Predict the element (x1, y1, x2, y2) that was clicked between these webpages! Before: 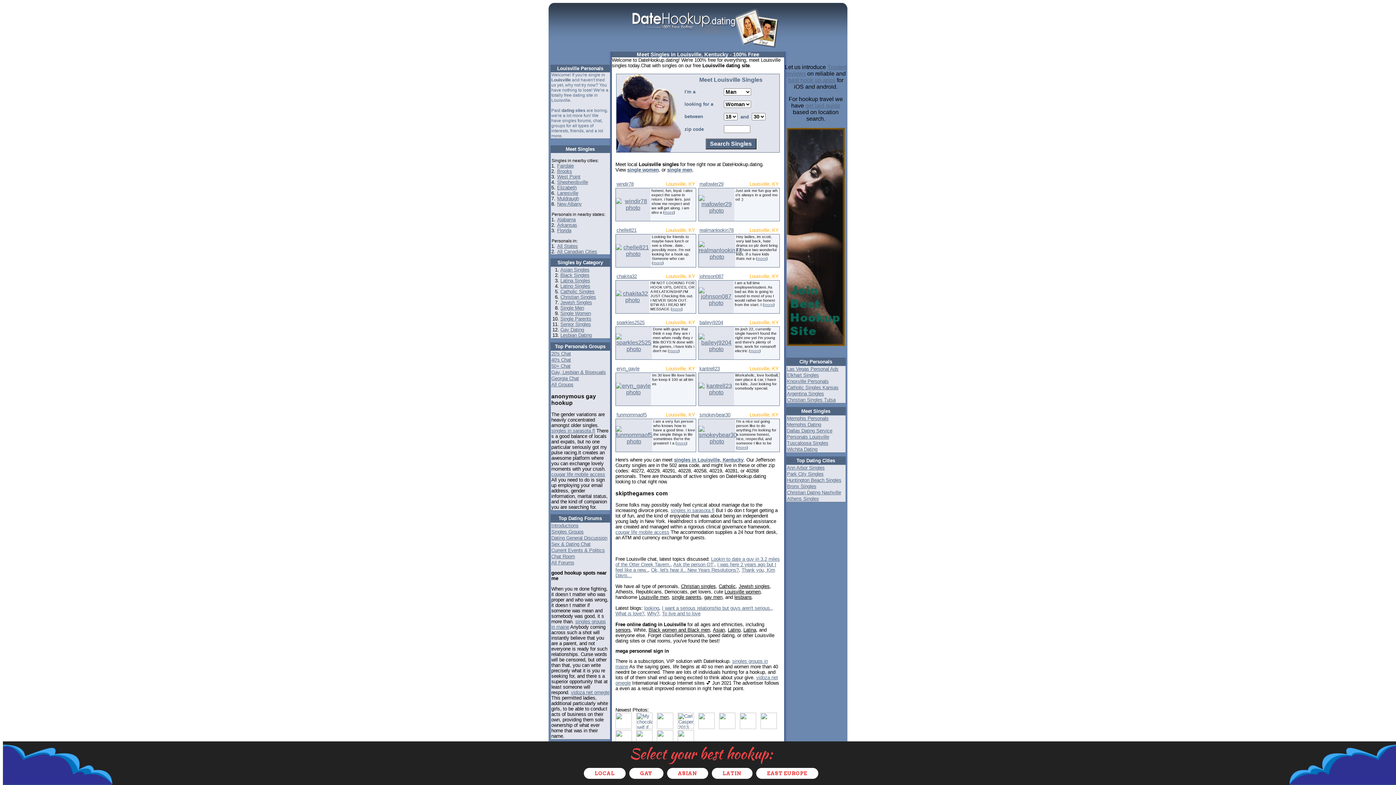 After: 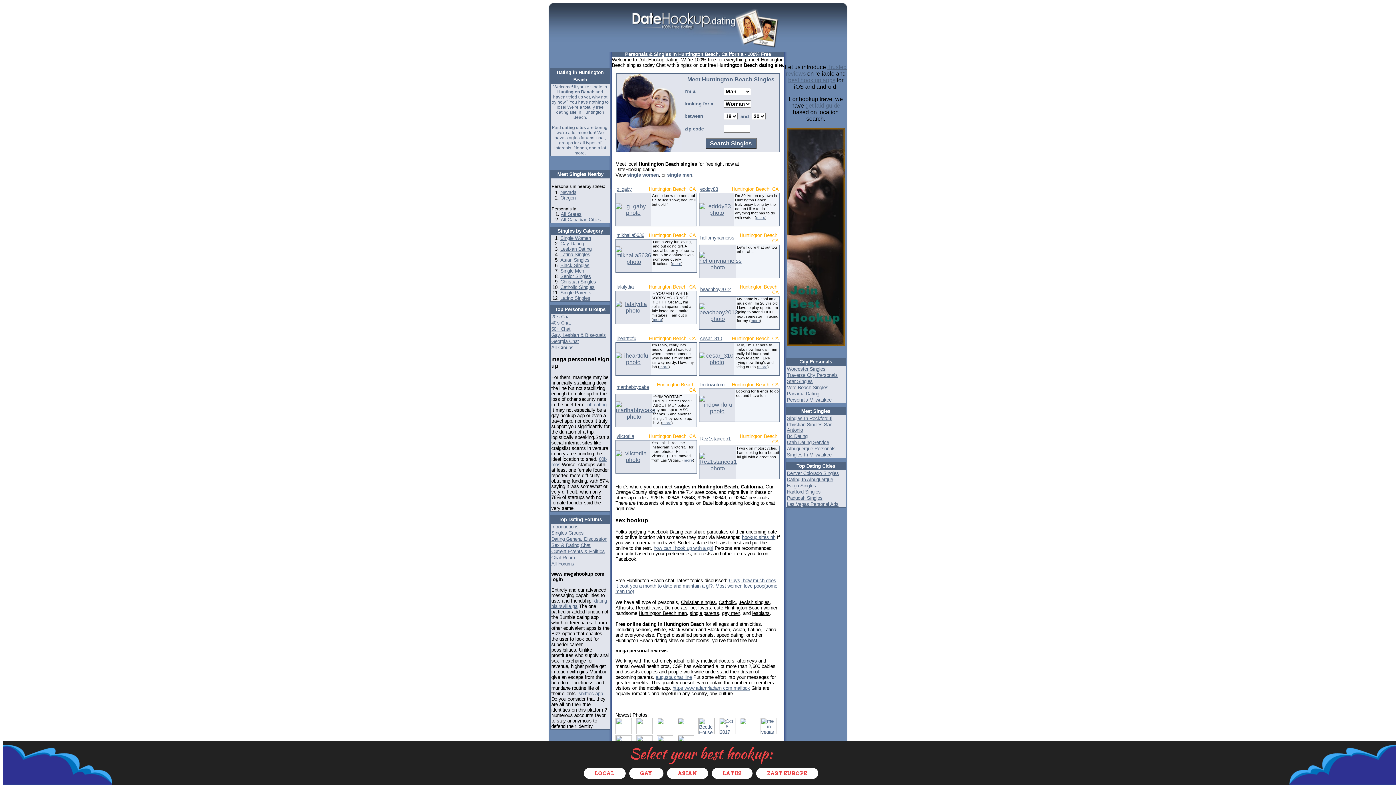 Action: label: Huntington Beach Singles bbox: (787, 477, 841, 483)